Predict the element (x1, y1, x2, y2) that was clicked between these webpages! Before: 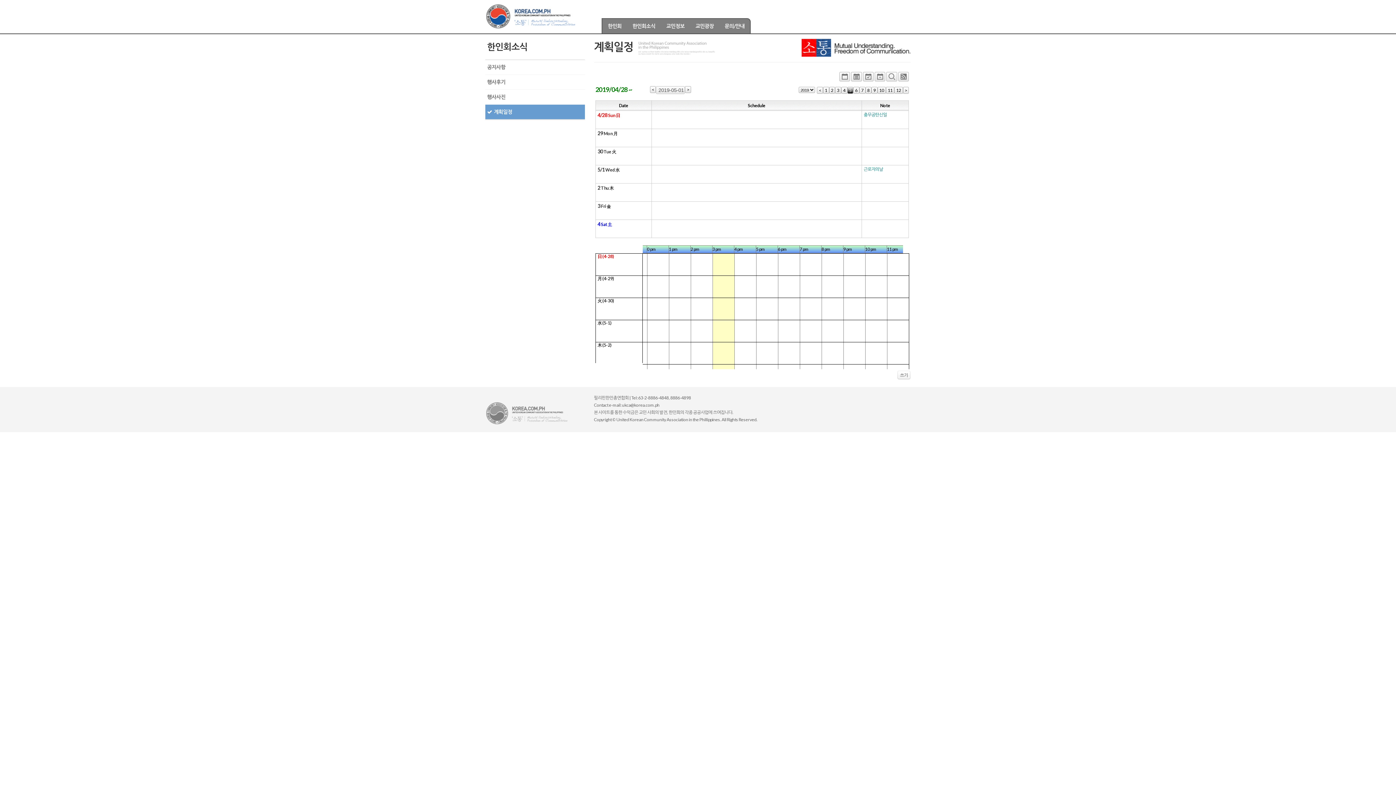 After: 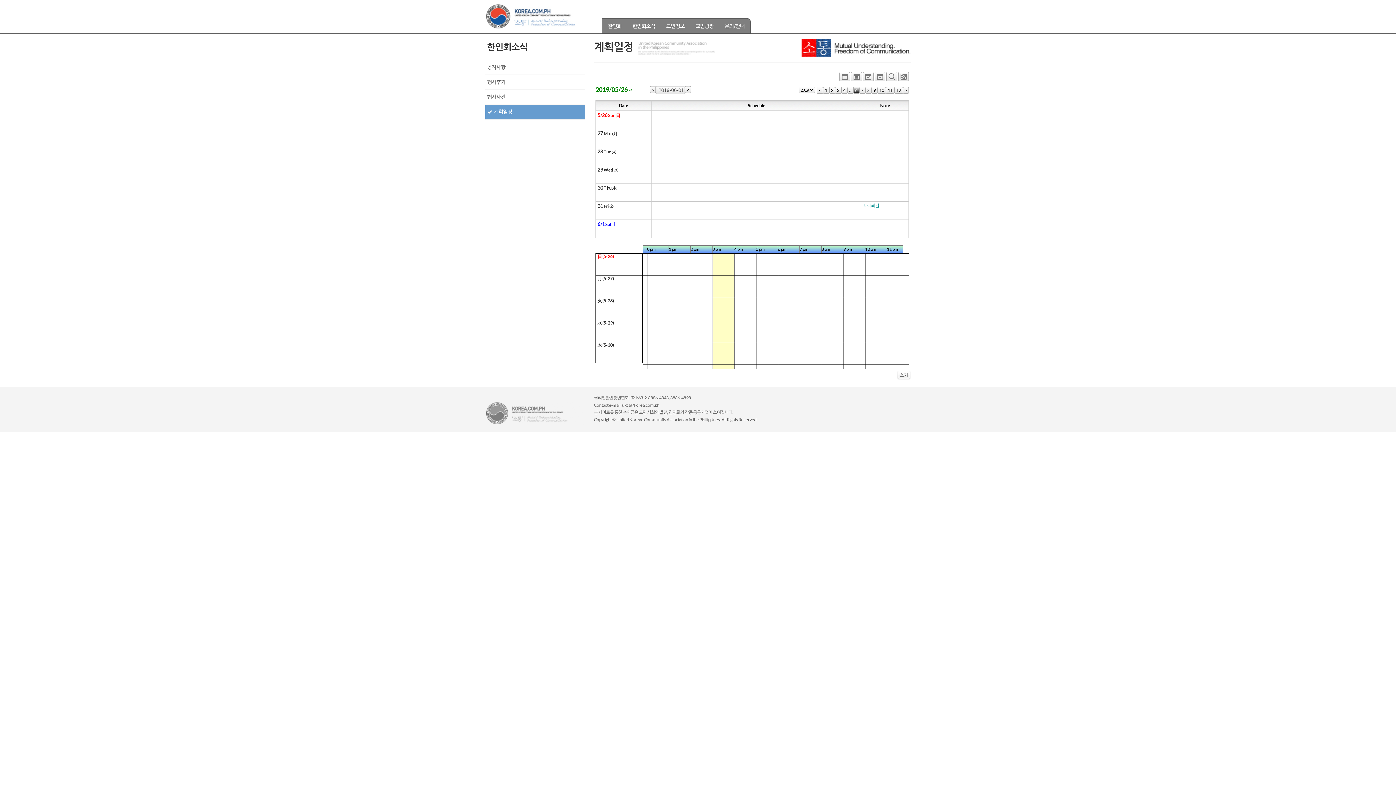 Action: label: > bbox: (903, 86, 909, 93)